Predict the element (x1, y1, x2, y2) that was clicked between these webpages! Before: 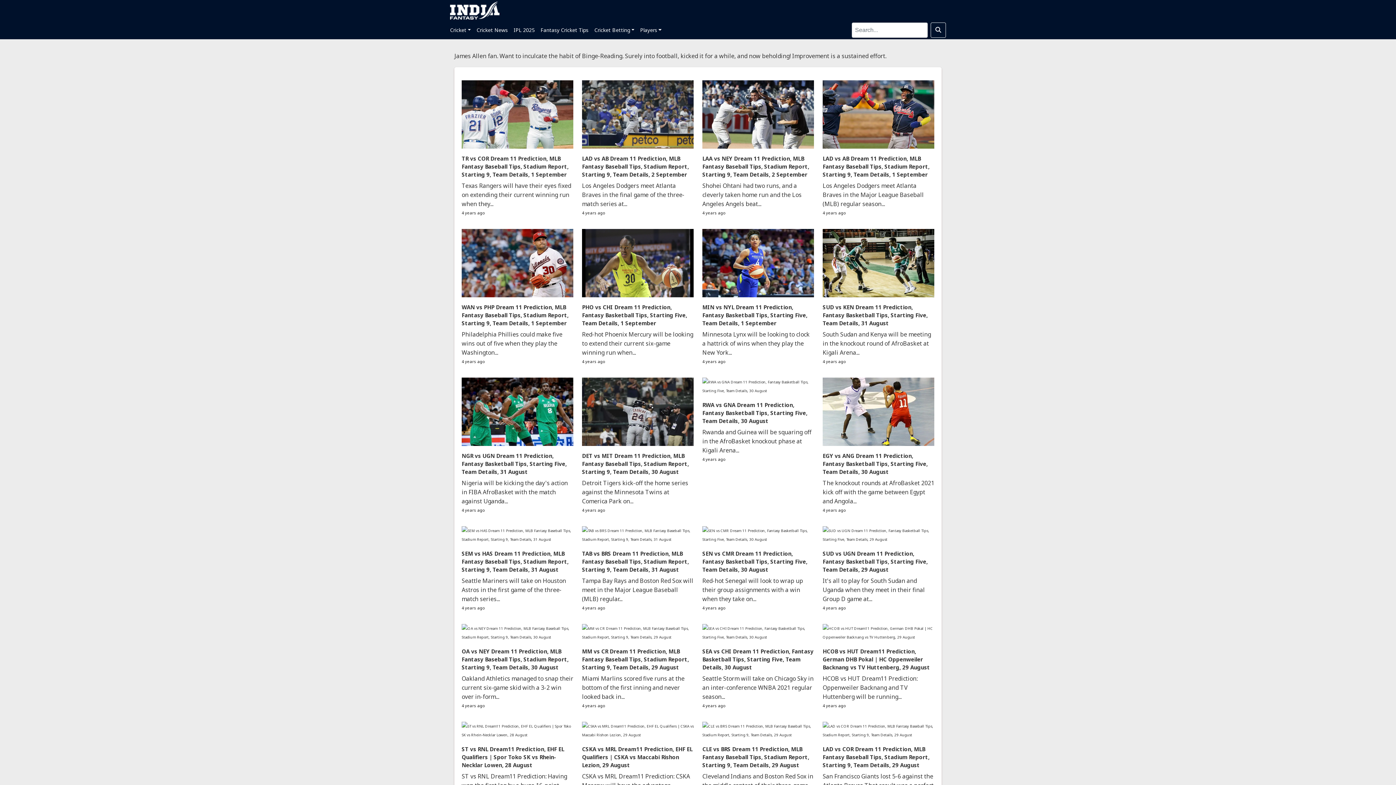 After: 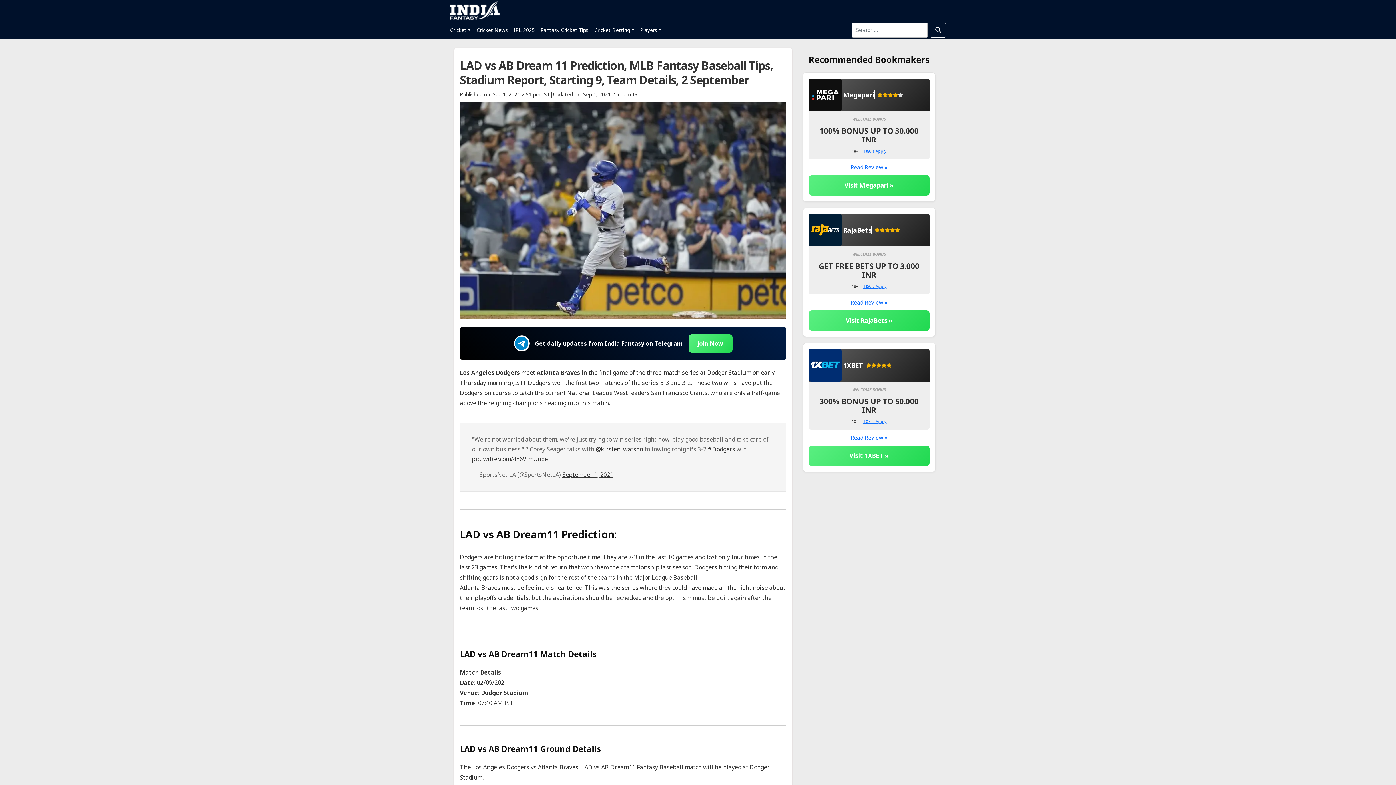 Action: label: LAD vs AB Dream 11 Prediction, MLB Fantasy Baseball Tips, Stadium Report, Starting 9, Team Details, 2 September bbox: (582, 154, 689, 178)